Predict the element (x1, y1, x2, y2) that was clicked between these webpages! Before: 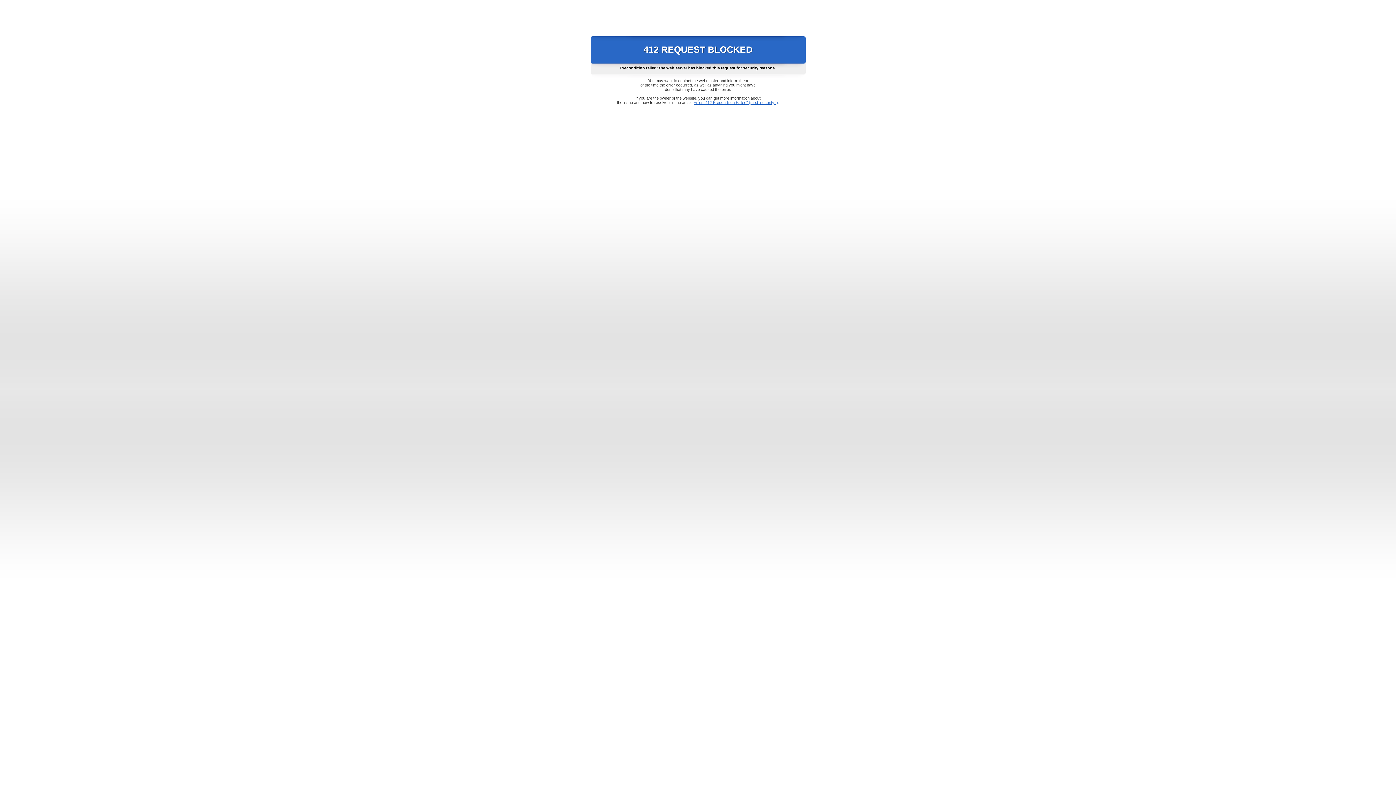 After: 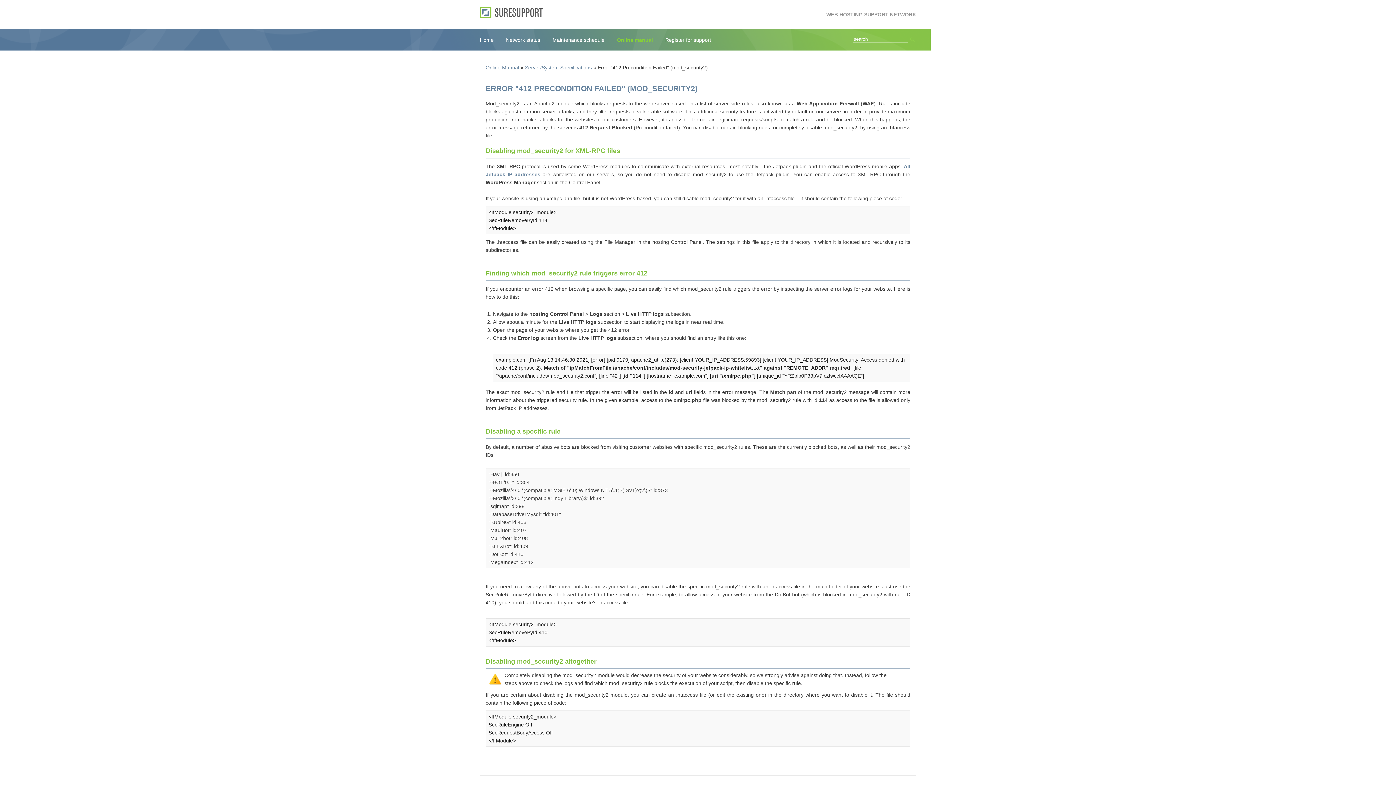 Action: bbox: (693, 100, 778, 104) label: Error "412 Precondition Failed" (mod_security2)